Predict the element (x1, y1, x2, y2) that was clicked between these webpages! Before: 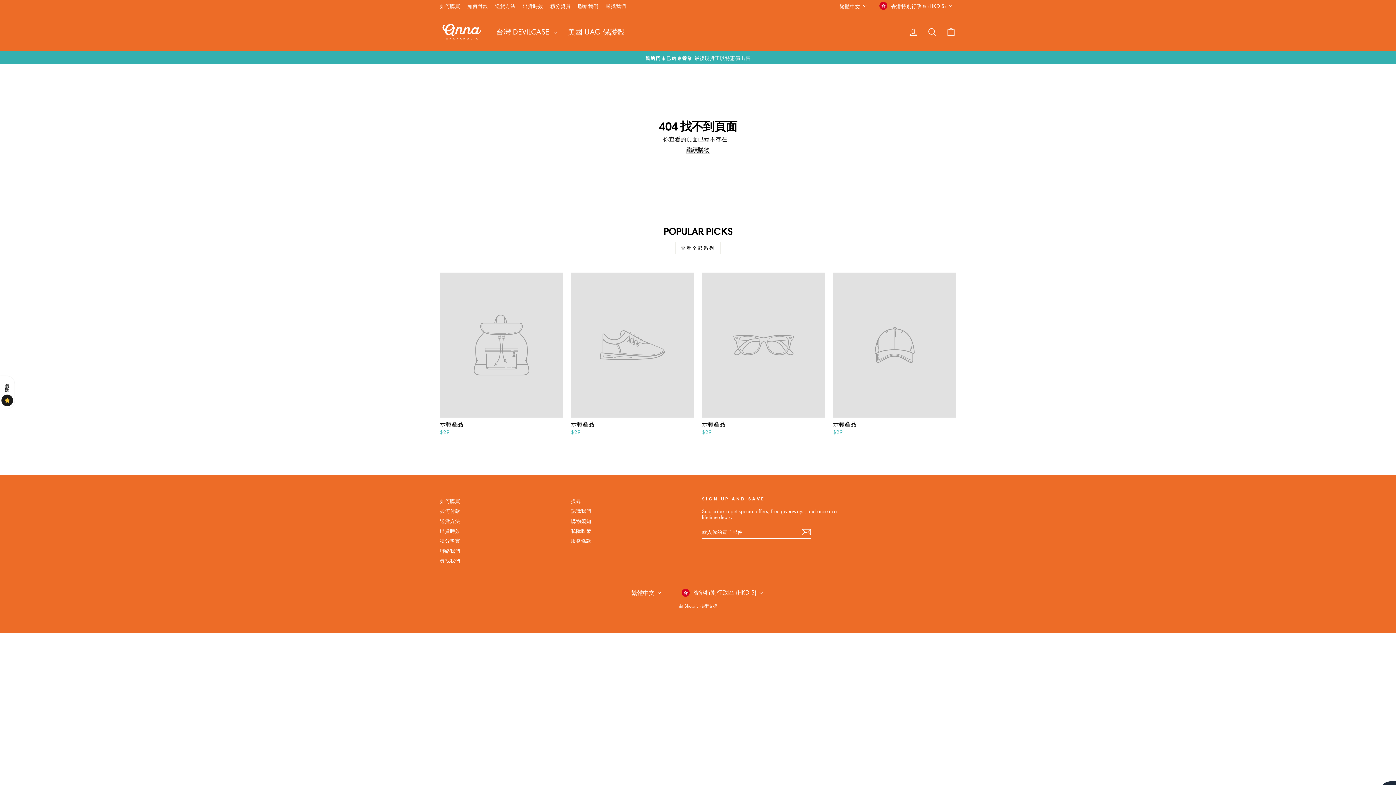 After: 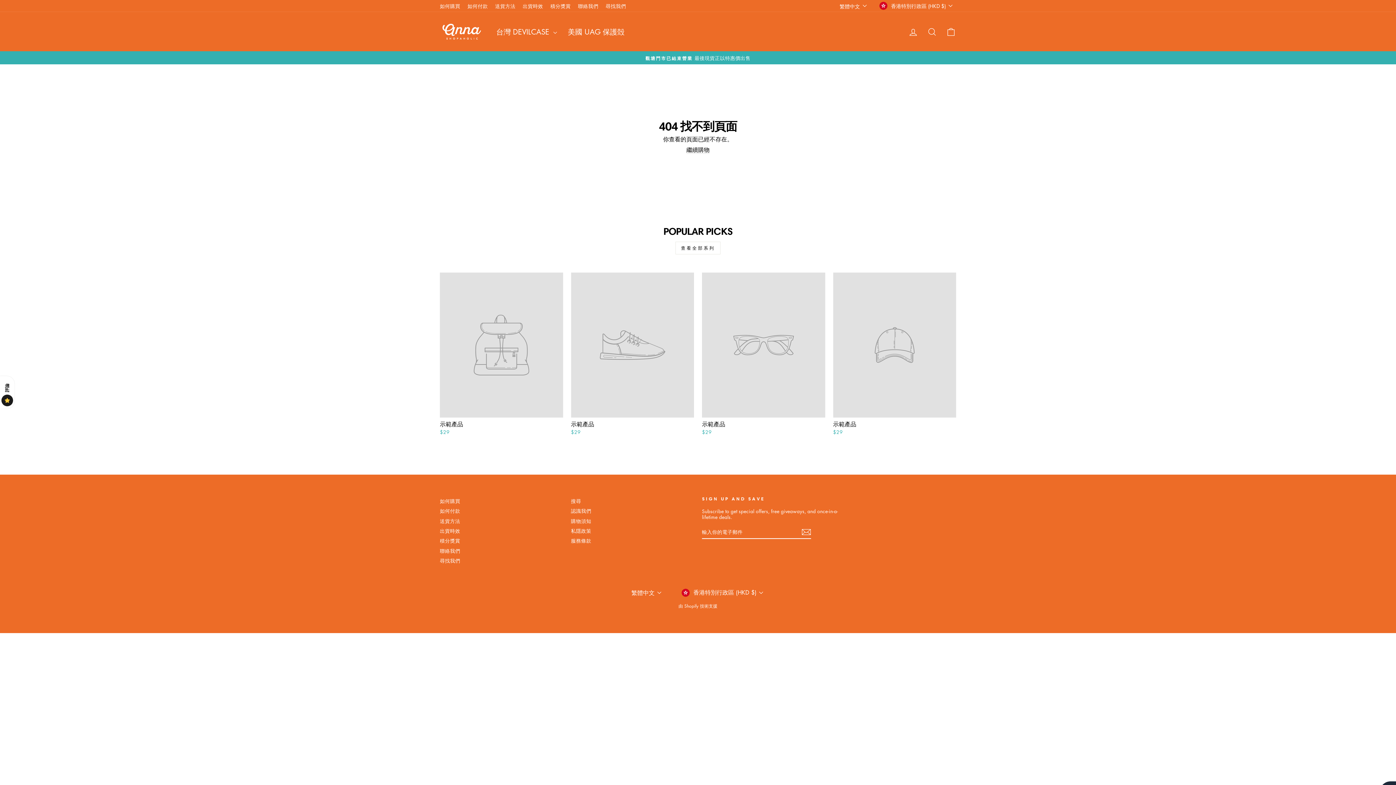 Action: label: 示範產品
$29 bbox: (702, 272, 825, 436)